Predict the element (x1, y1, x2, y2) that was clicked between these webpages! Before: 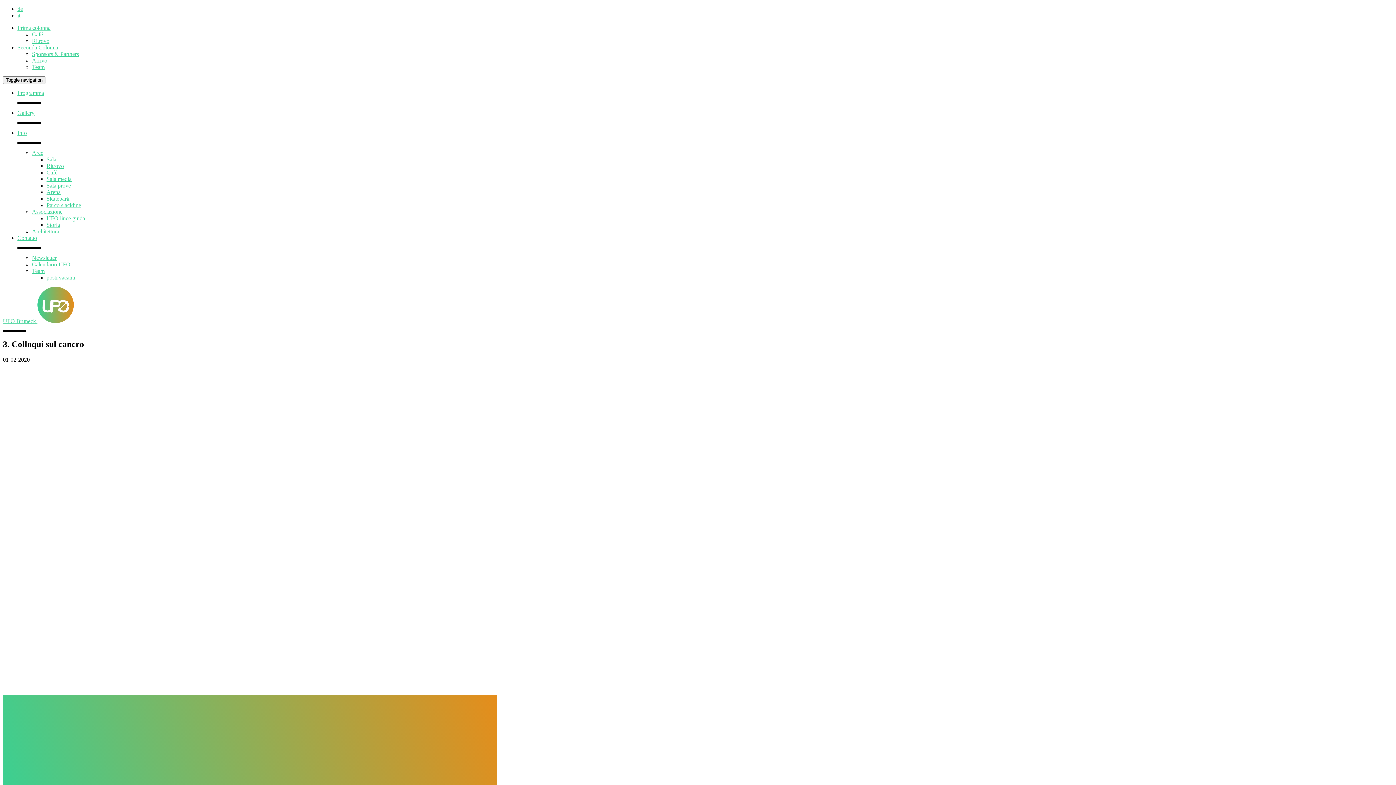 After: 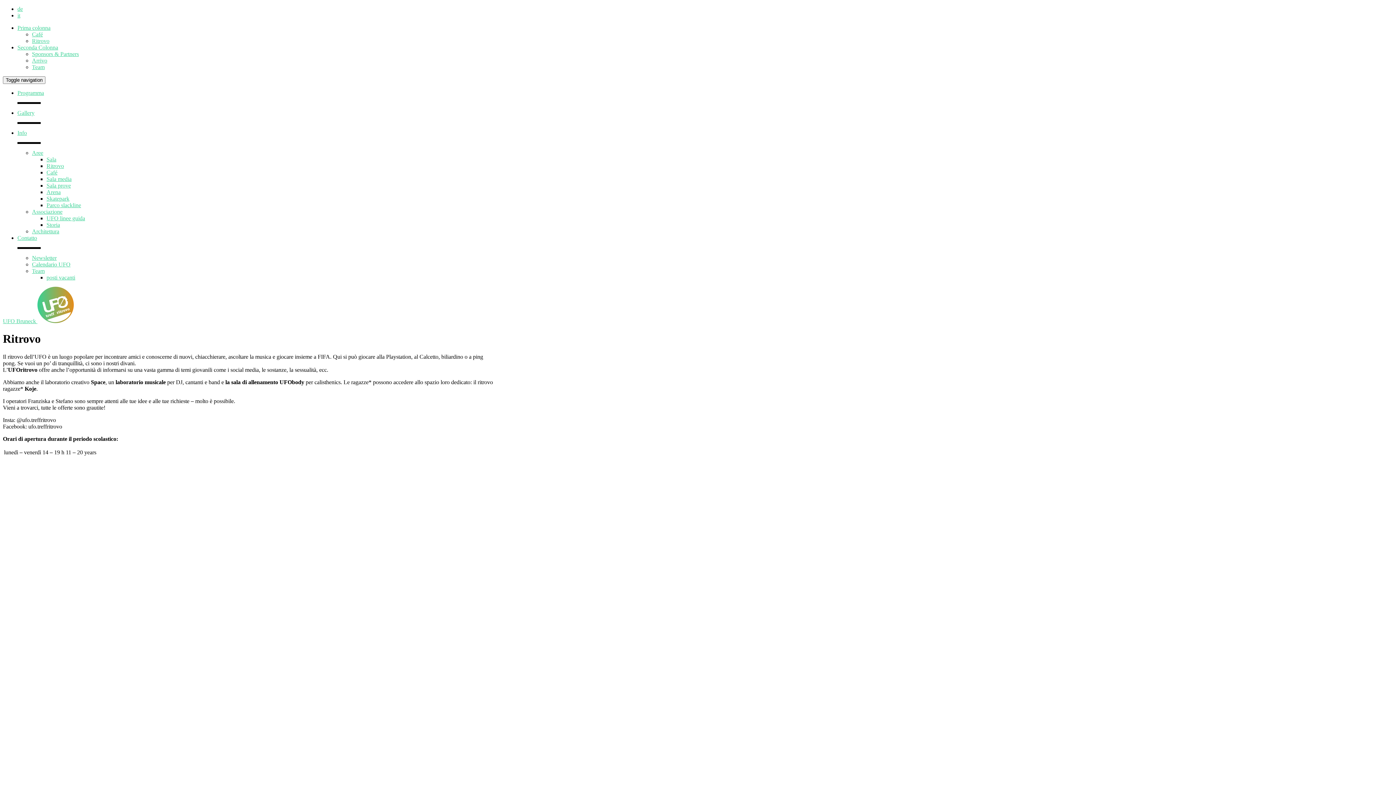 Action: label: Ritrovo bbox: (46, 162, 64, 169)